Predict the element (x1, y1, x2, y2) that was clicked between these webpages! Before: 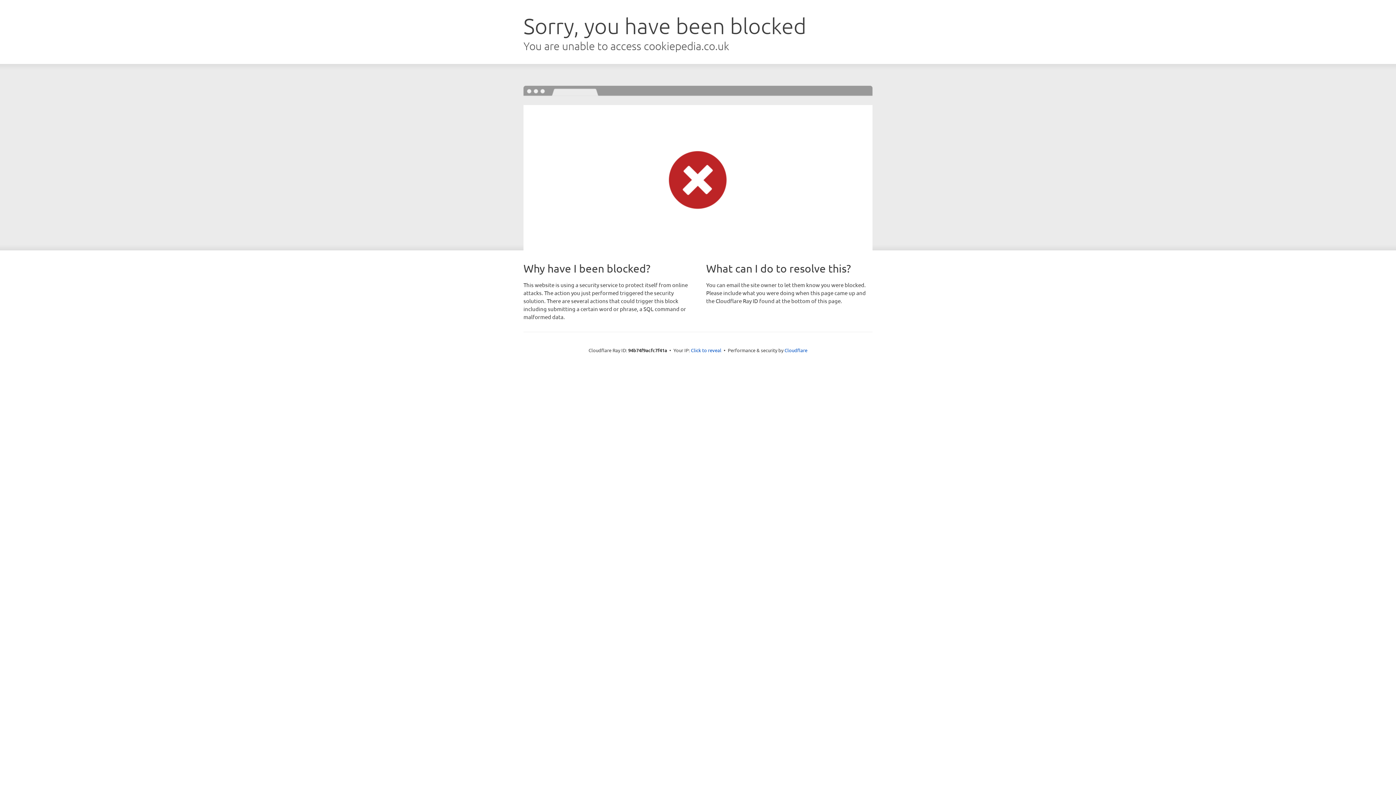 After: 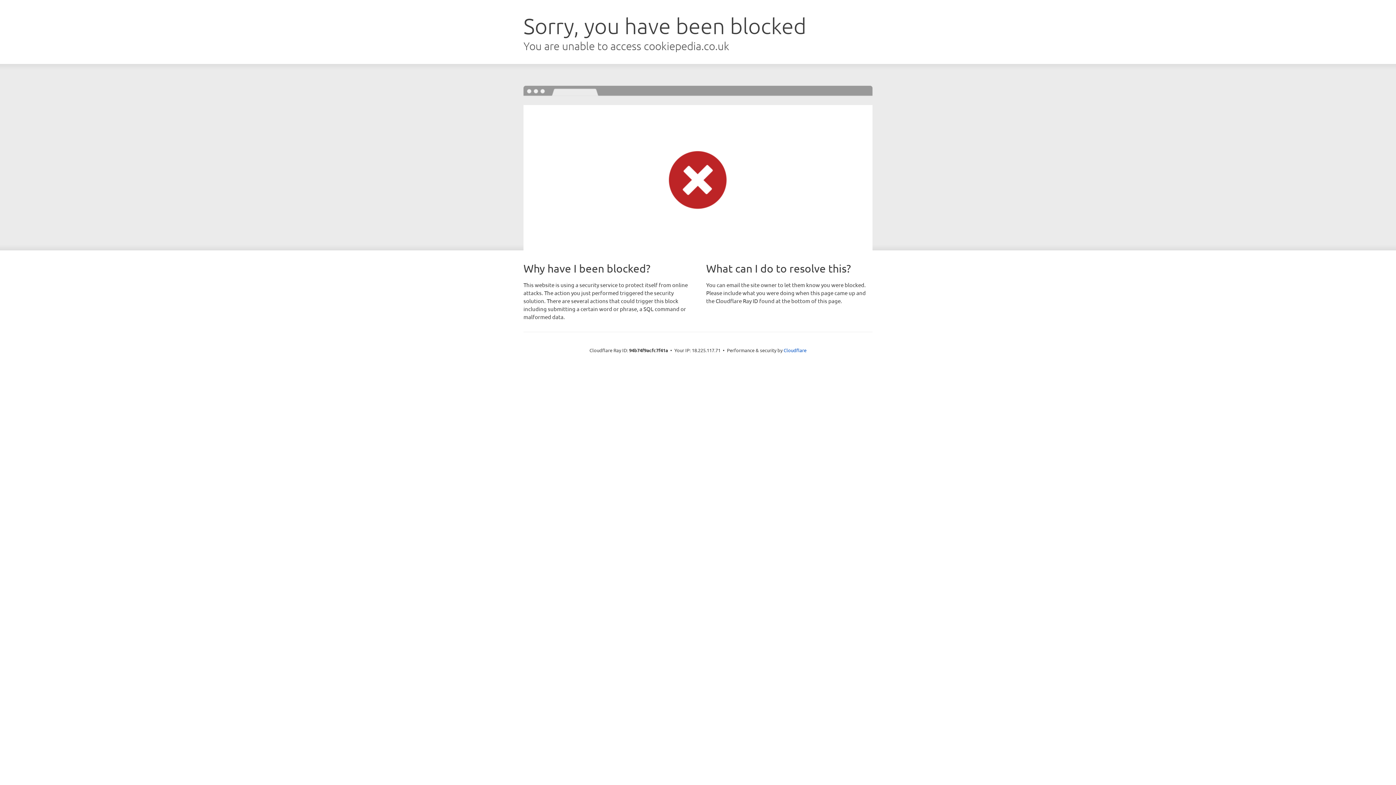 Action: label: Click to reveal bbox: (691, 346, 721, 353)